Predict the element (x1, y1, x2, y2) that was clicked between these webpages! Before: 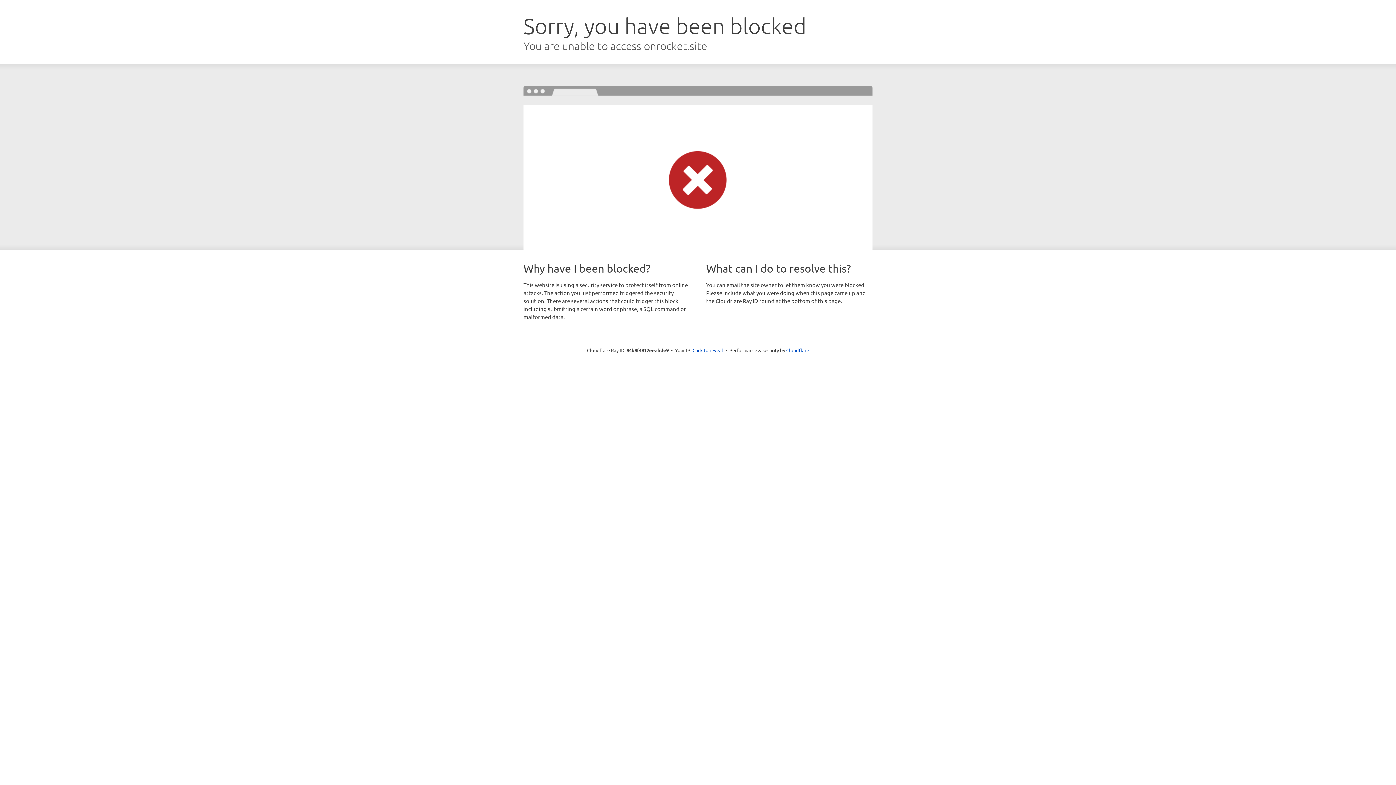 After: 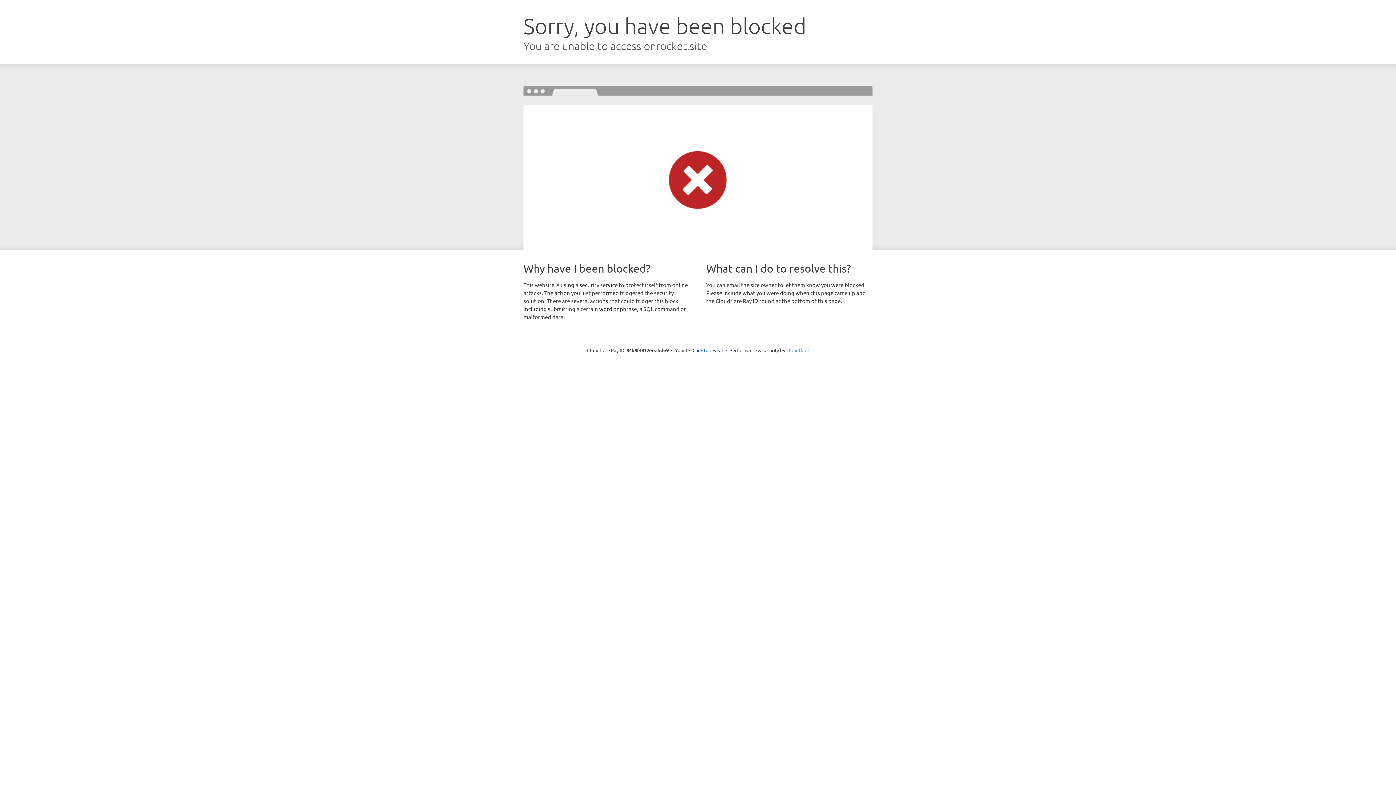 Action: label: Cloudflare bbox: (786, 347, 809, 353)